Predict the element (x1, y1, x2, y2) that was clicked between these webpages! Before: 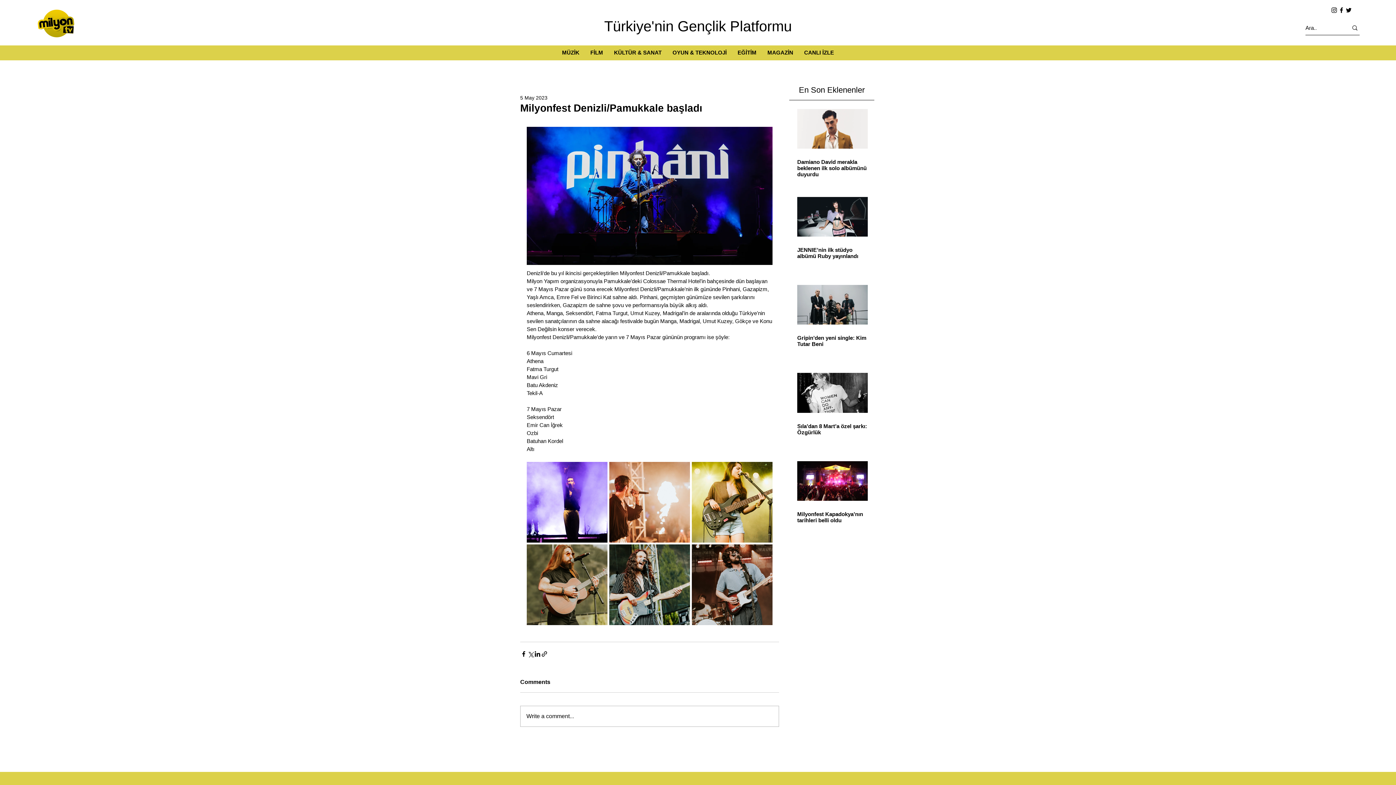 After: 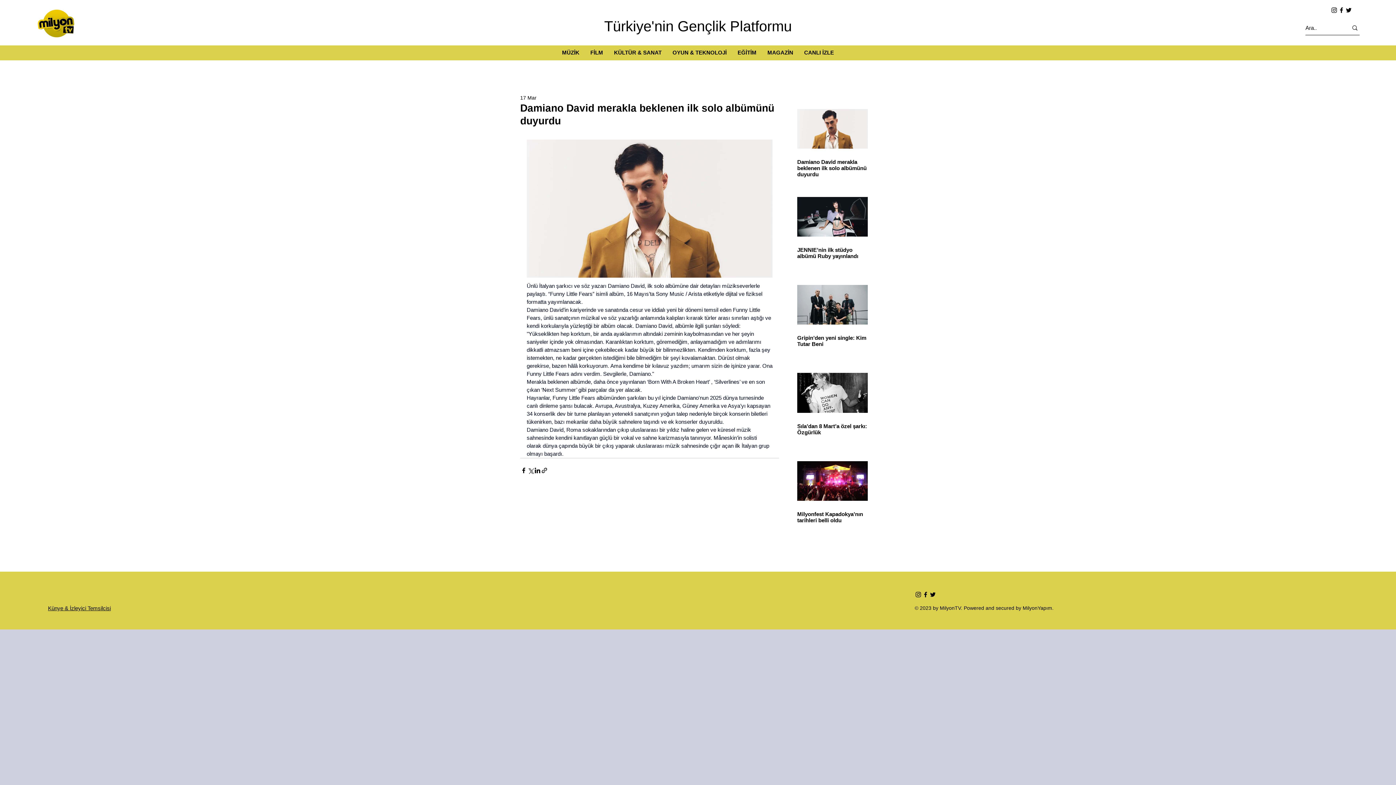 Action: bbox: (797, 158, 868, 177) label: Damiano David merakla beklenen ilk solo albümünü duyurdu